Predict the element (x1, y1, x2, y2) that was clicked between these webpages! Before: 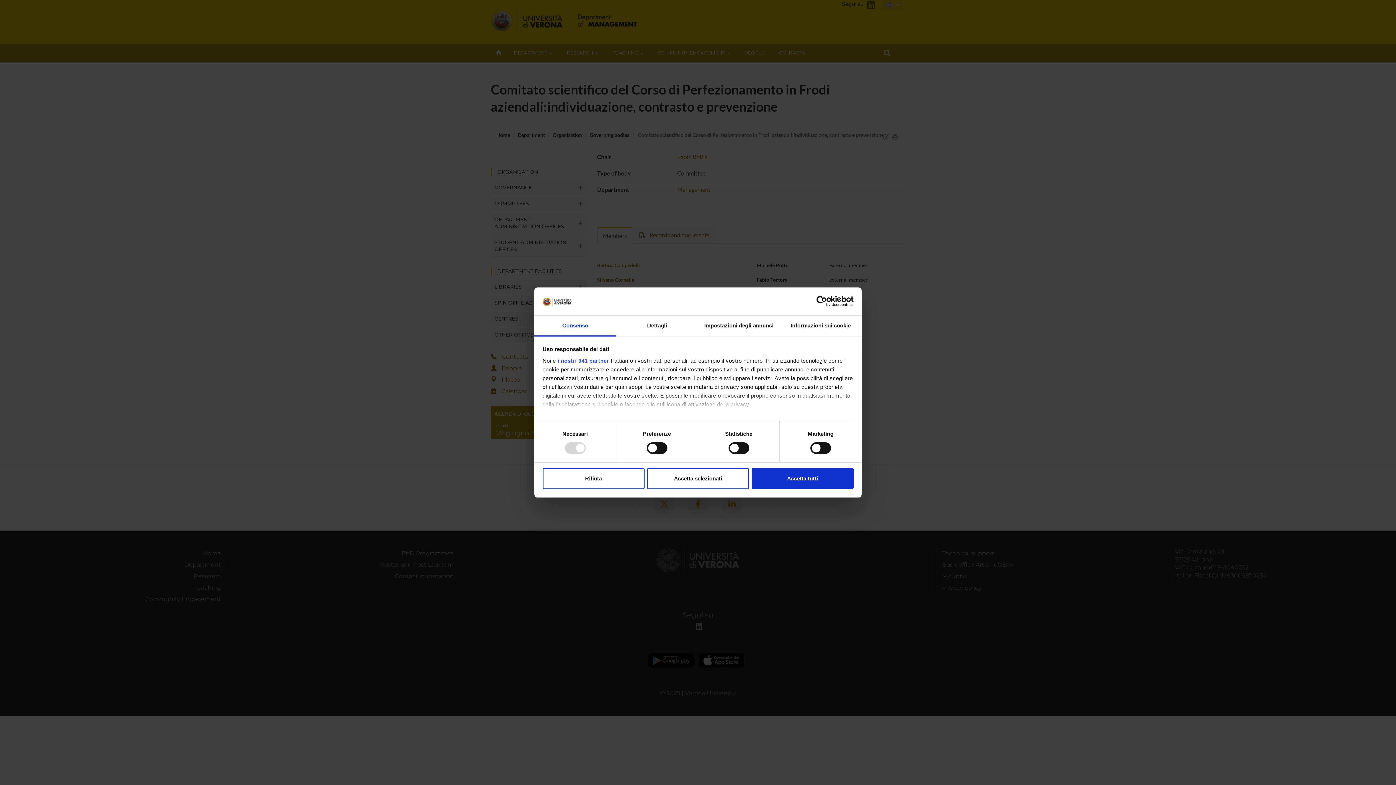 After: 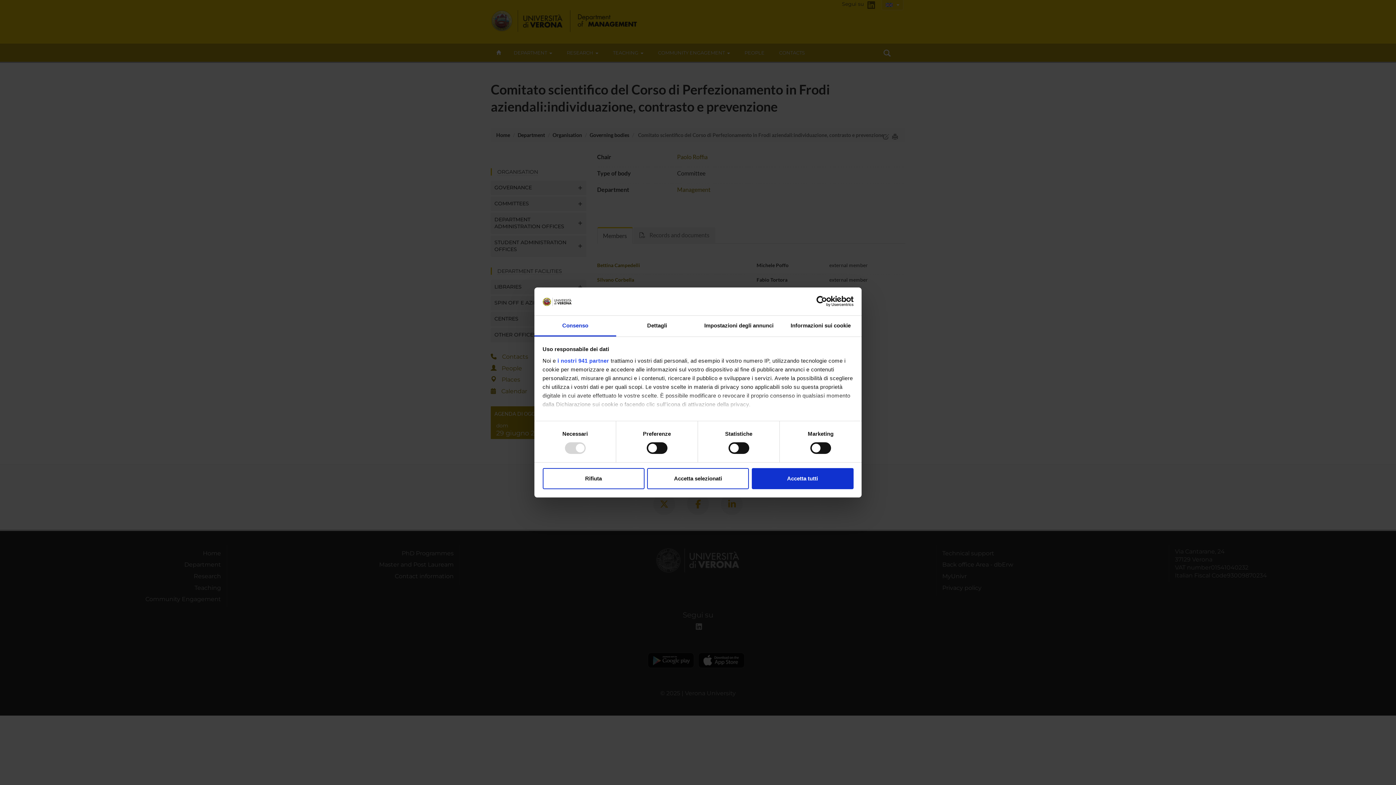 Action: bbox: (534, 315, 616, 336) label: Consenso